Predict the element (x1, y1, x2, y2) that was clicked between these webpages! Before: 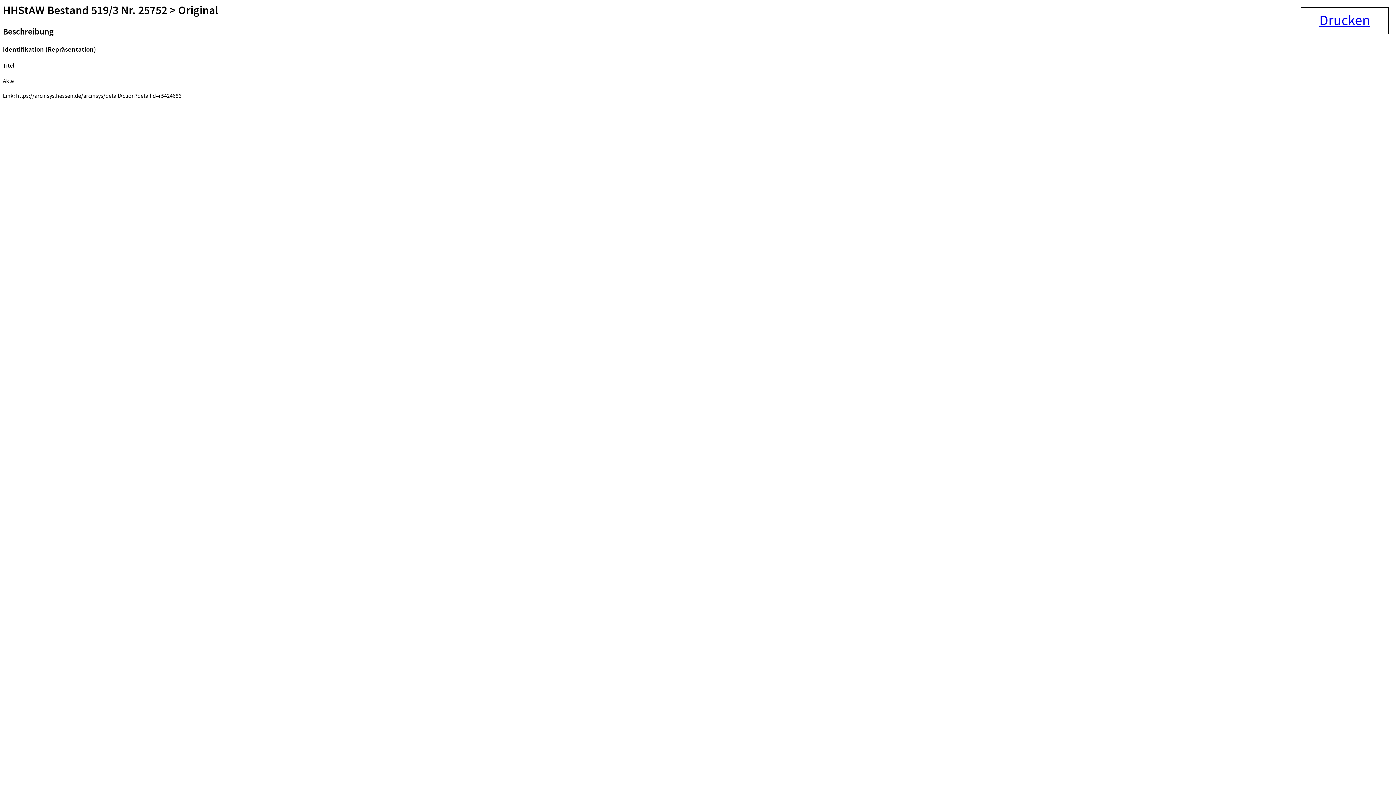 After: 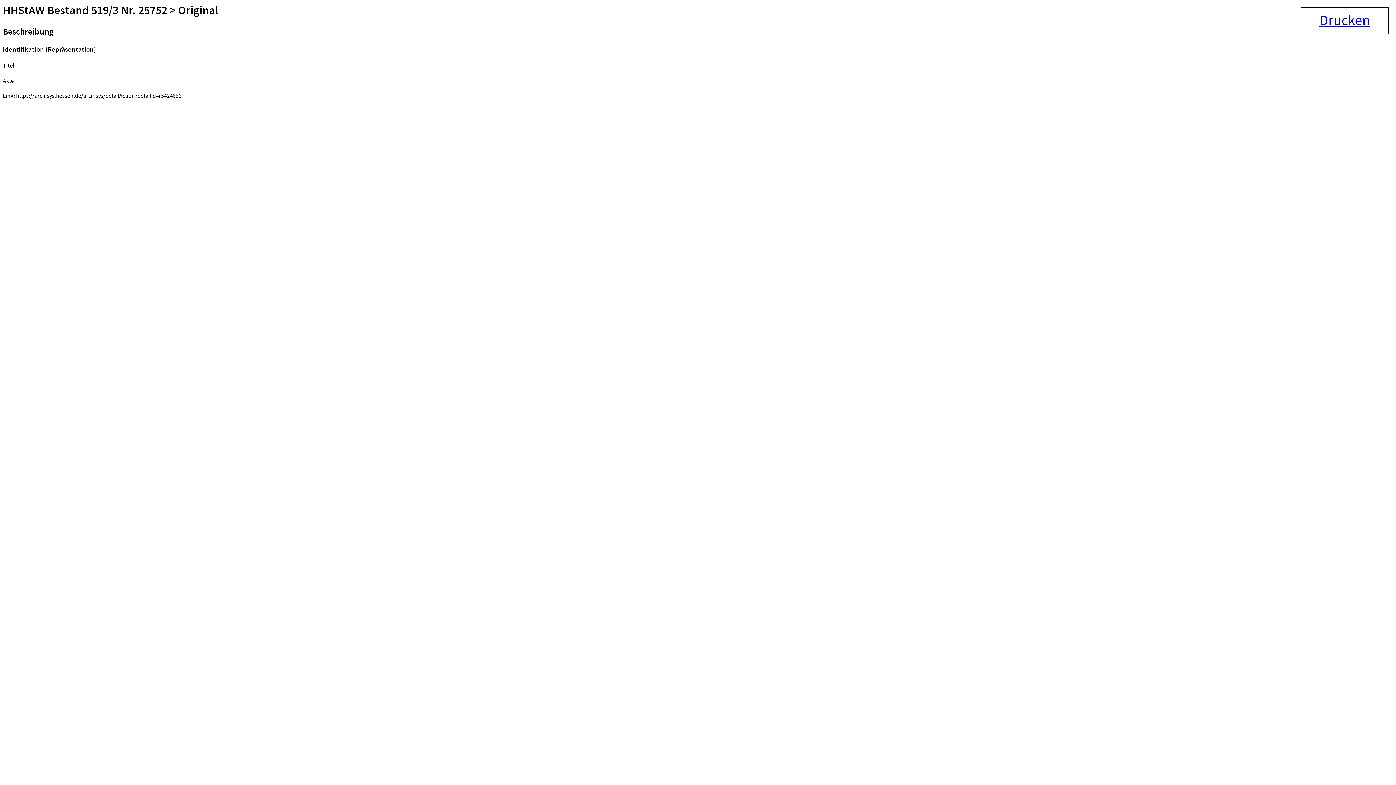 Action: bbox: (1319, 11, 1370, 30) label: Drucken